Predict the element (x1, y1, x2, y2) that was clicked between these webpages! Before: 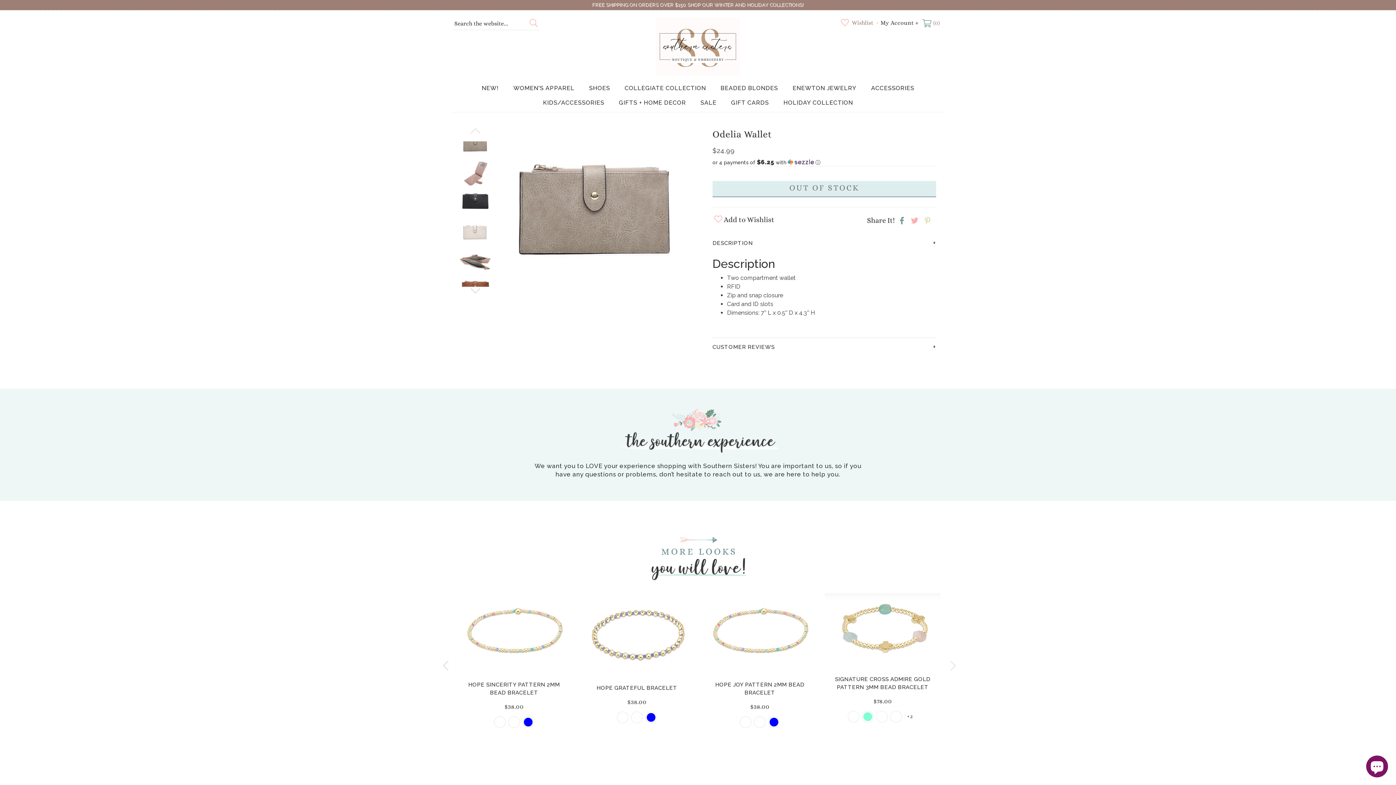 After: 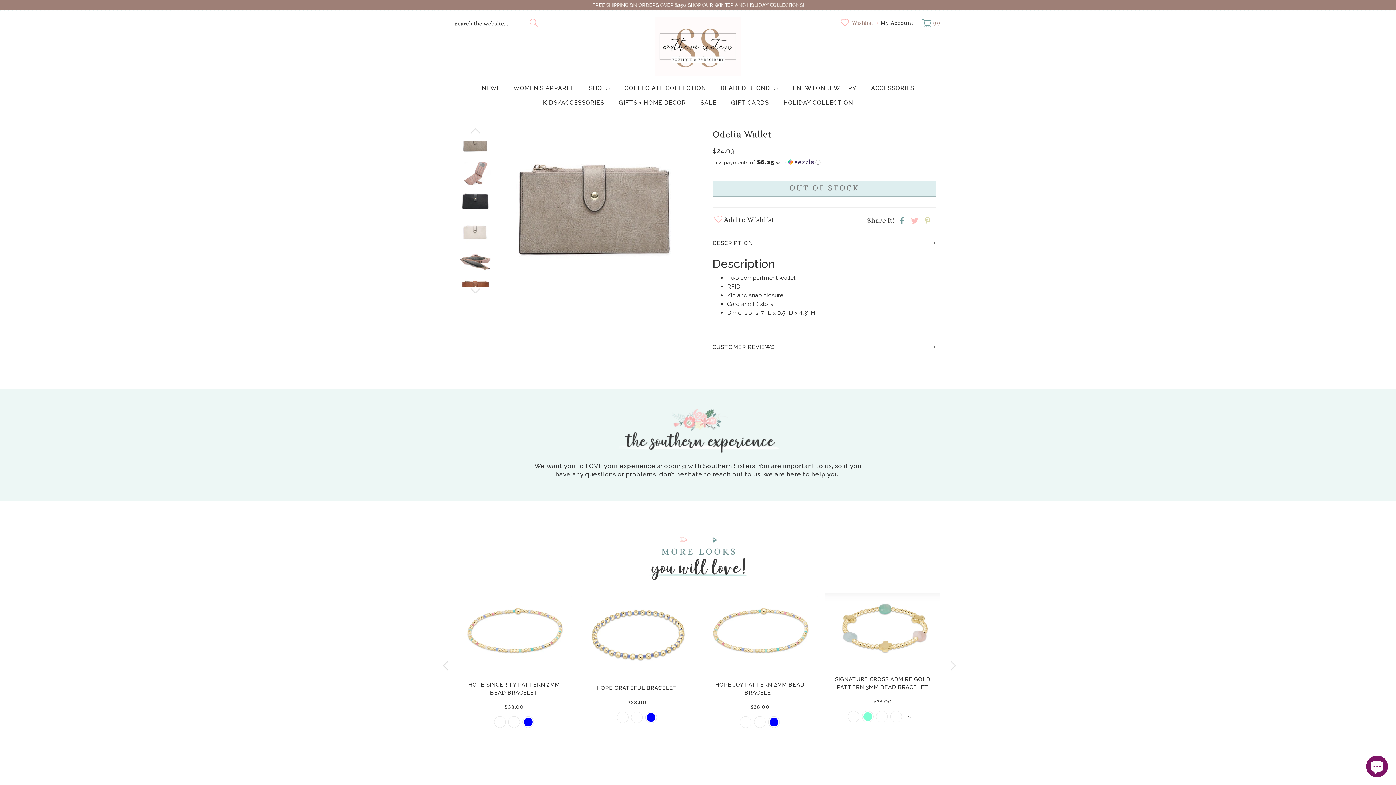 Action: bbox: (911, 216, 918, 225)